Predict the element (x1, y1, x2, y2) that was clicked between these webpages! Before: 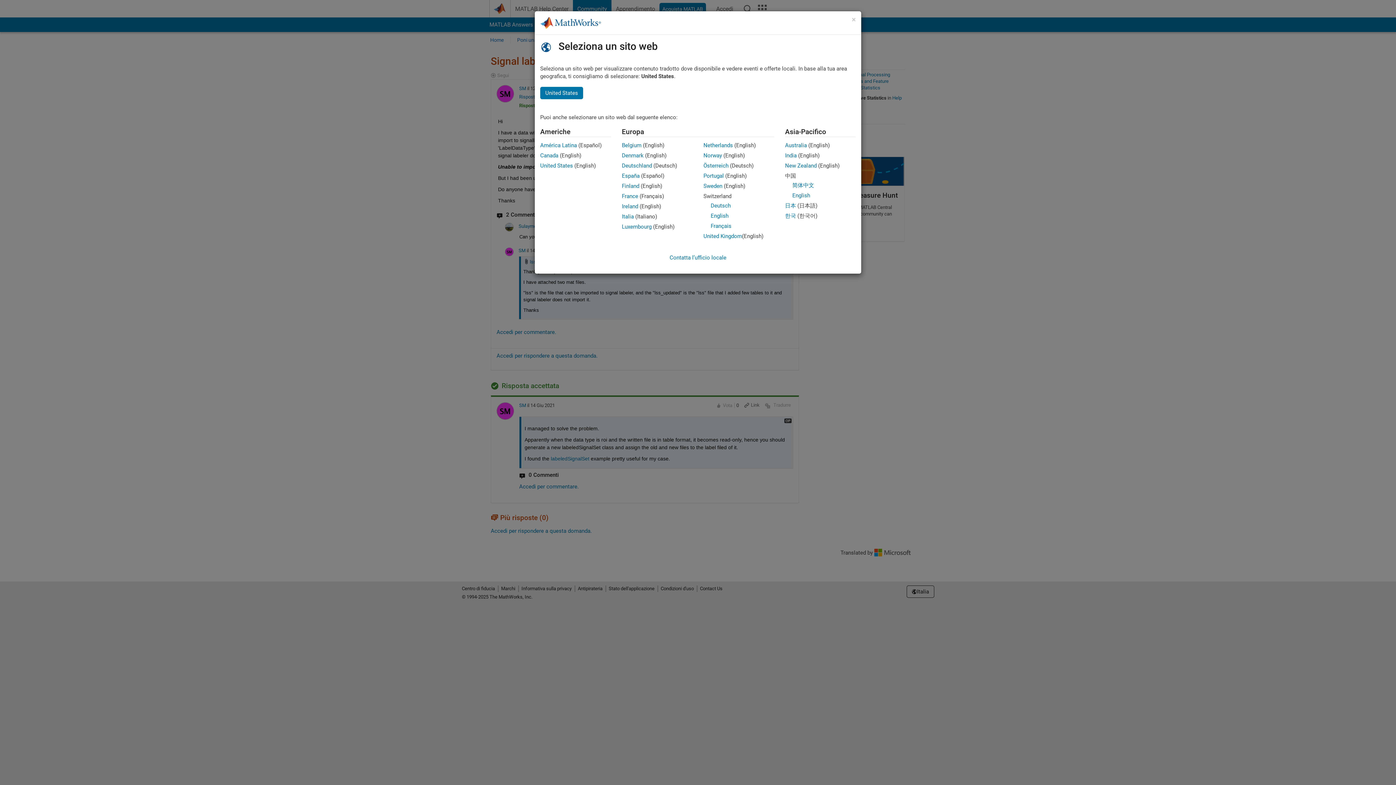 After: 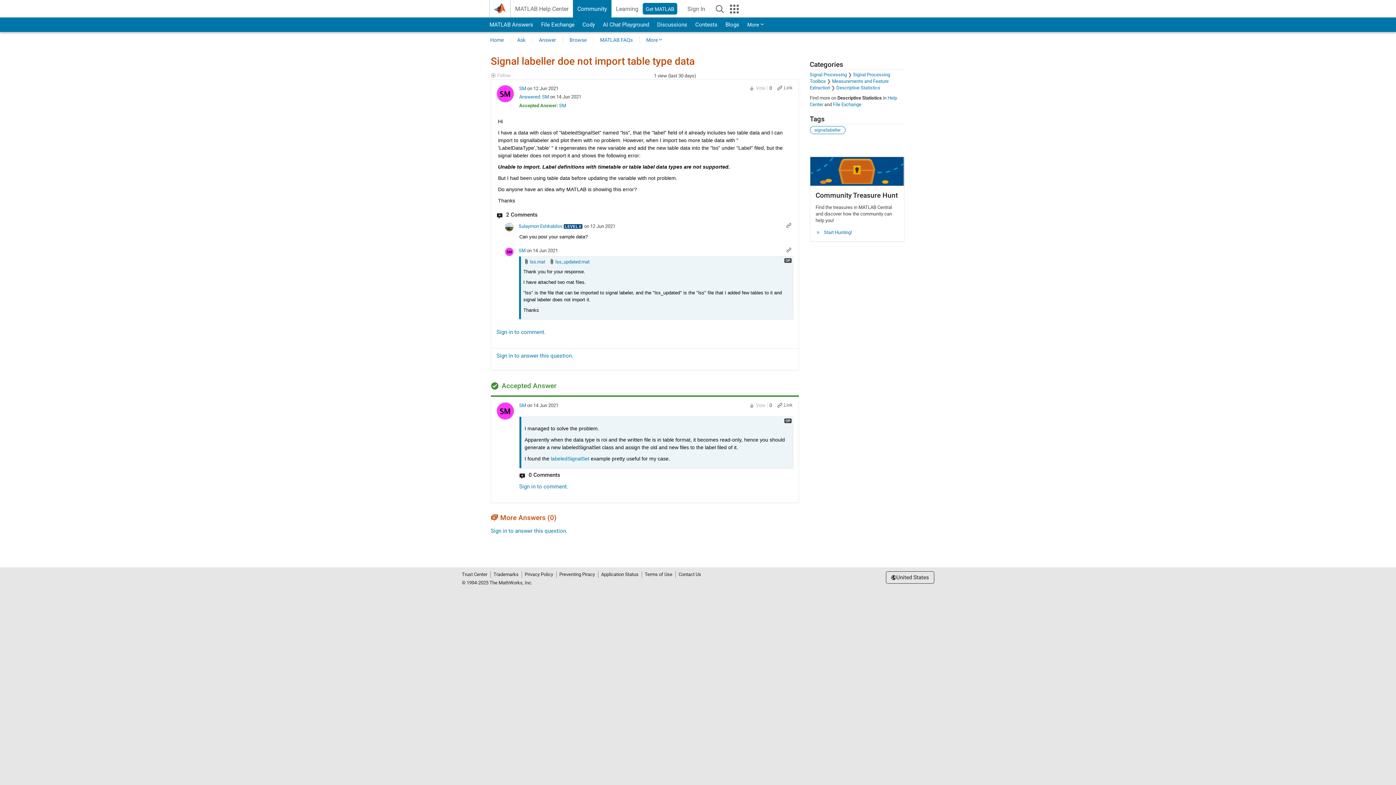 Action: bbox: (703, 172, 724, 179) label: Portugal